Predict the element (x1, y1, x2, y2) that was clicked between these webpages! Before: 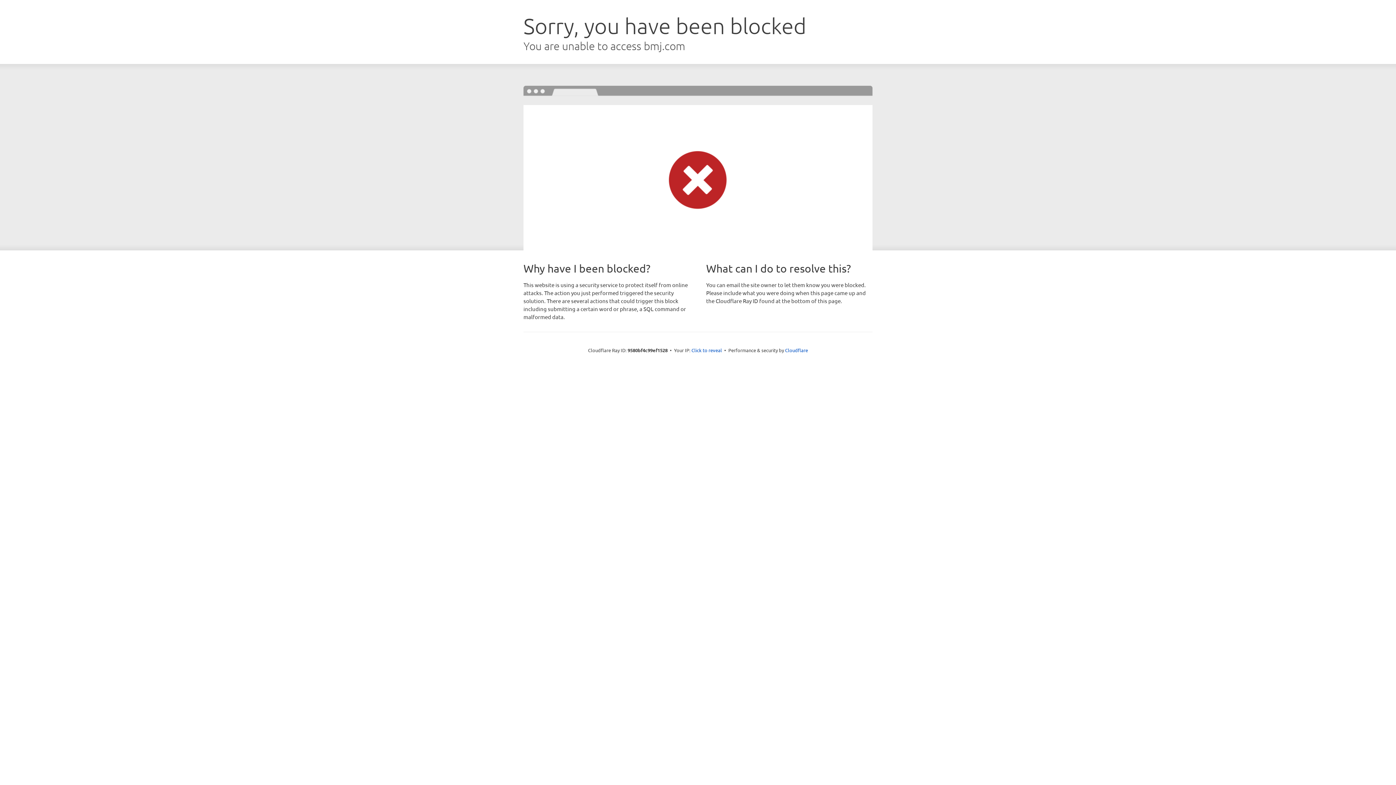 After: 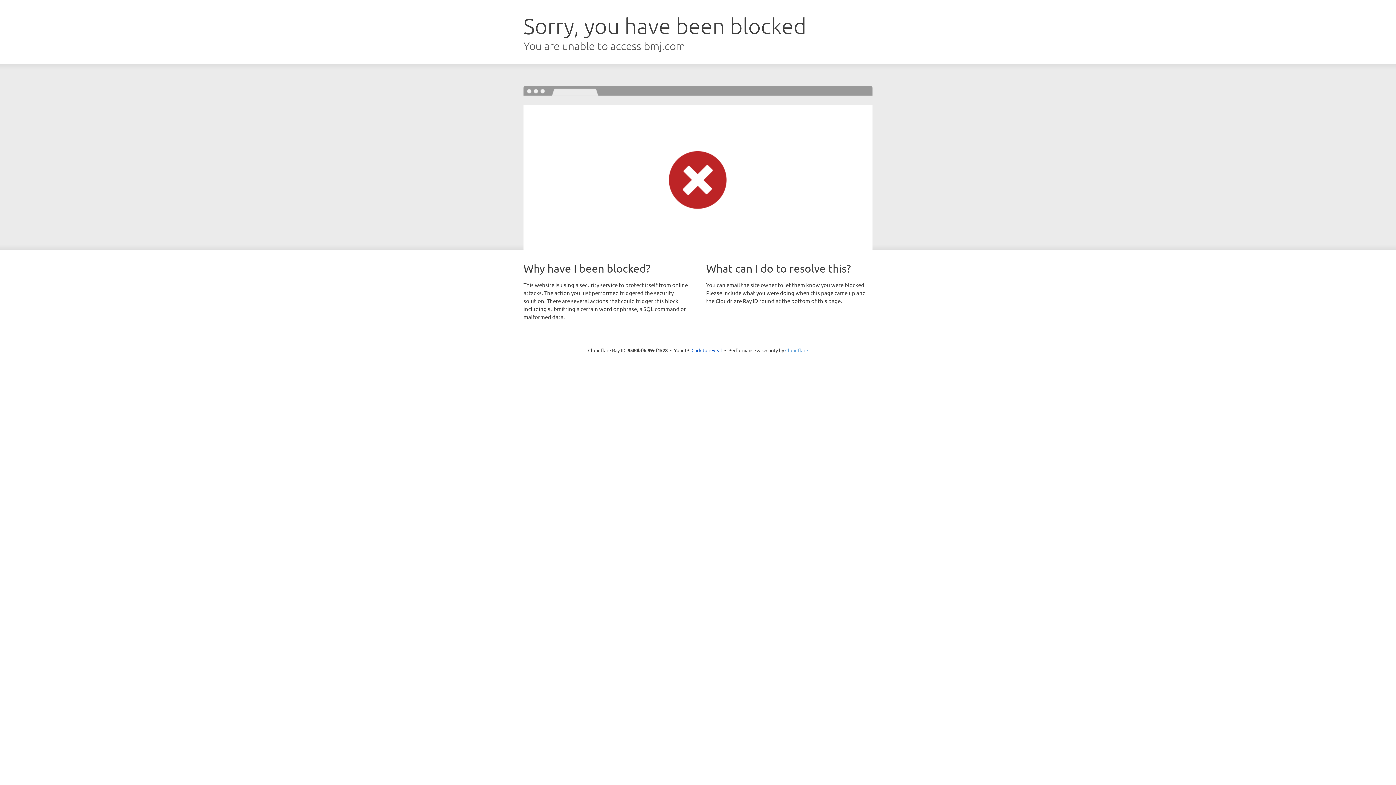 Action: label: Cloudflare bbox: (785, 347, 808, 353)